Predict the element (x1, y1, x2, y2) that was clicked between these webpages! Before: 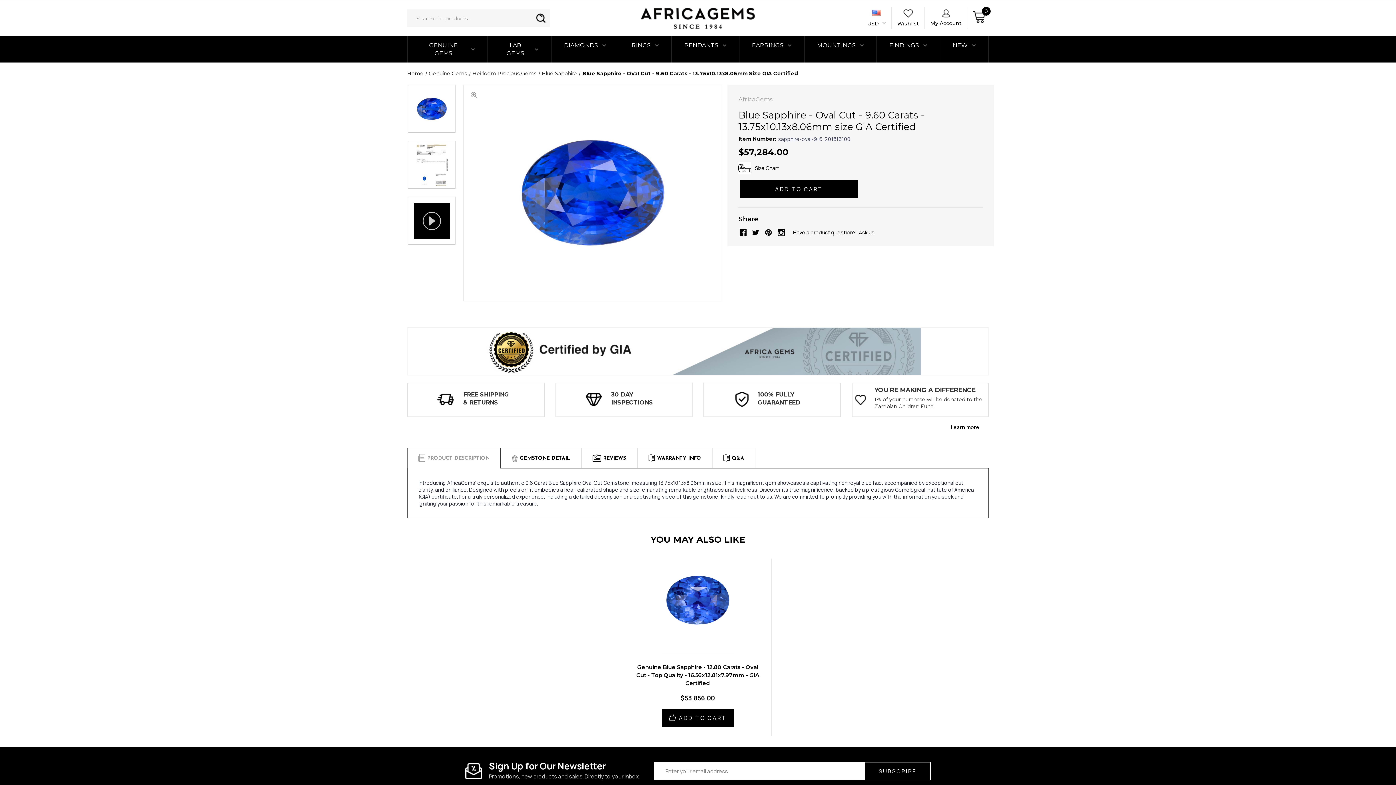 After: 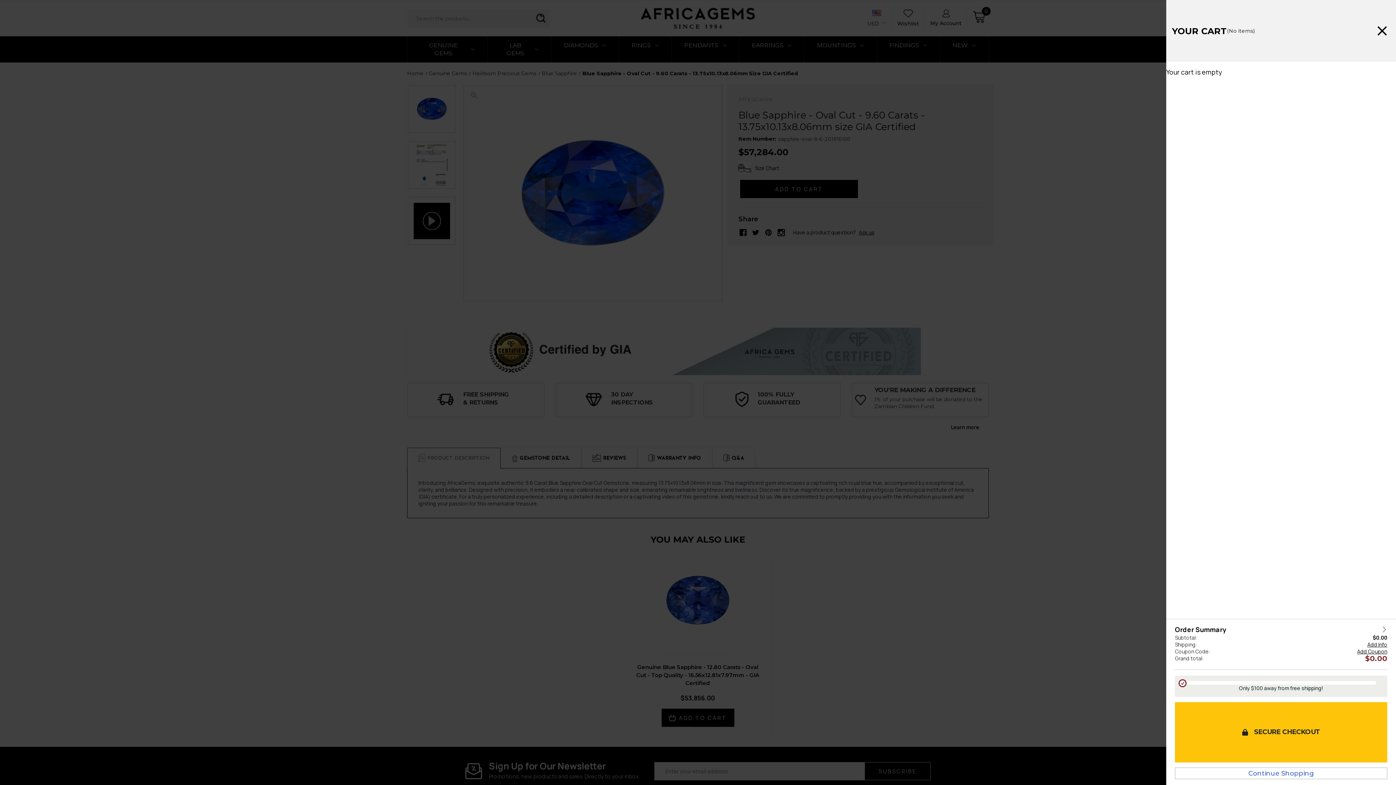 Action: label: 0 bbox: (967, 9, 990, 27)